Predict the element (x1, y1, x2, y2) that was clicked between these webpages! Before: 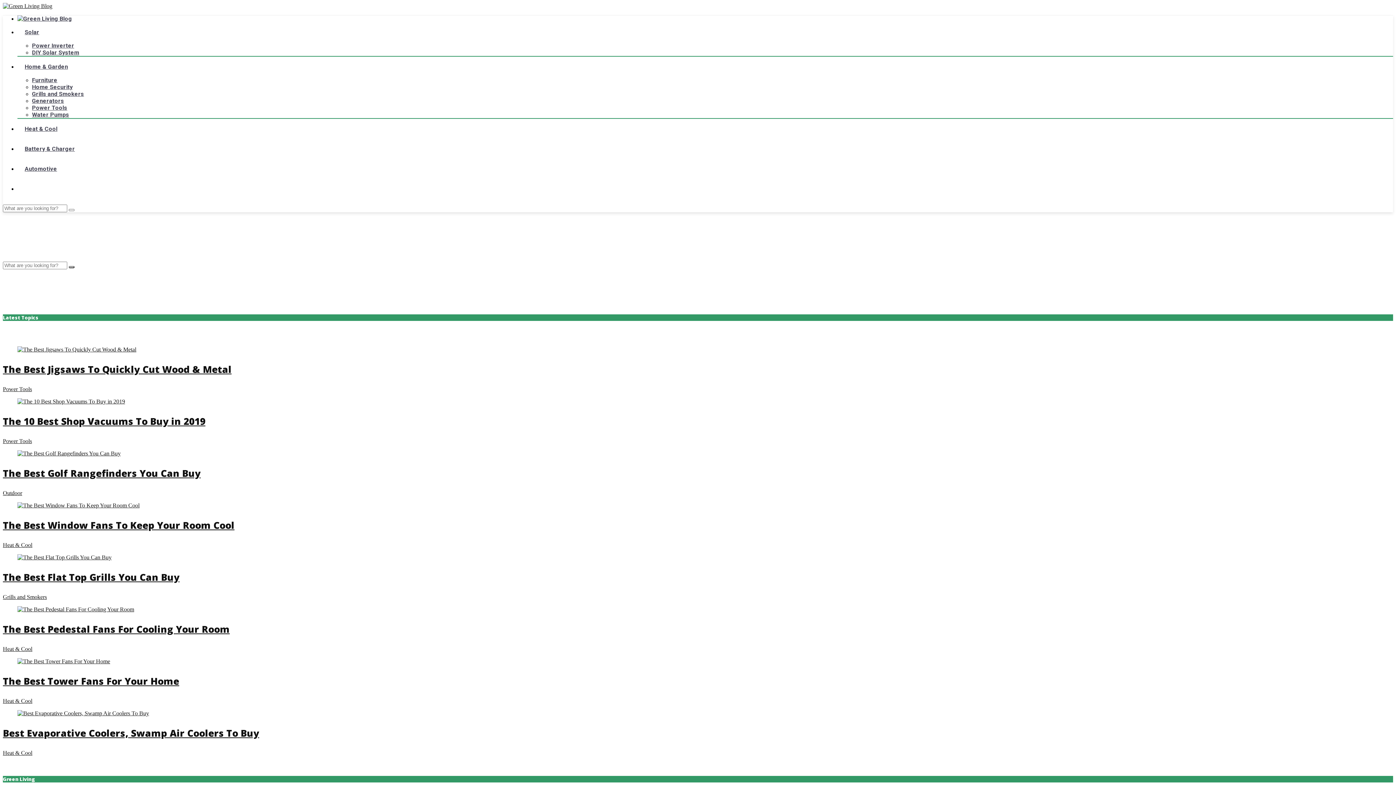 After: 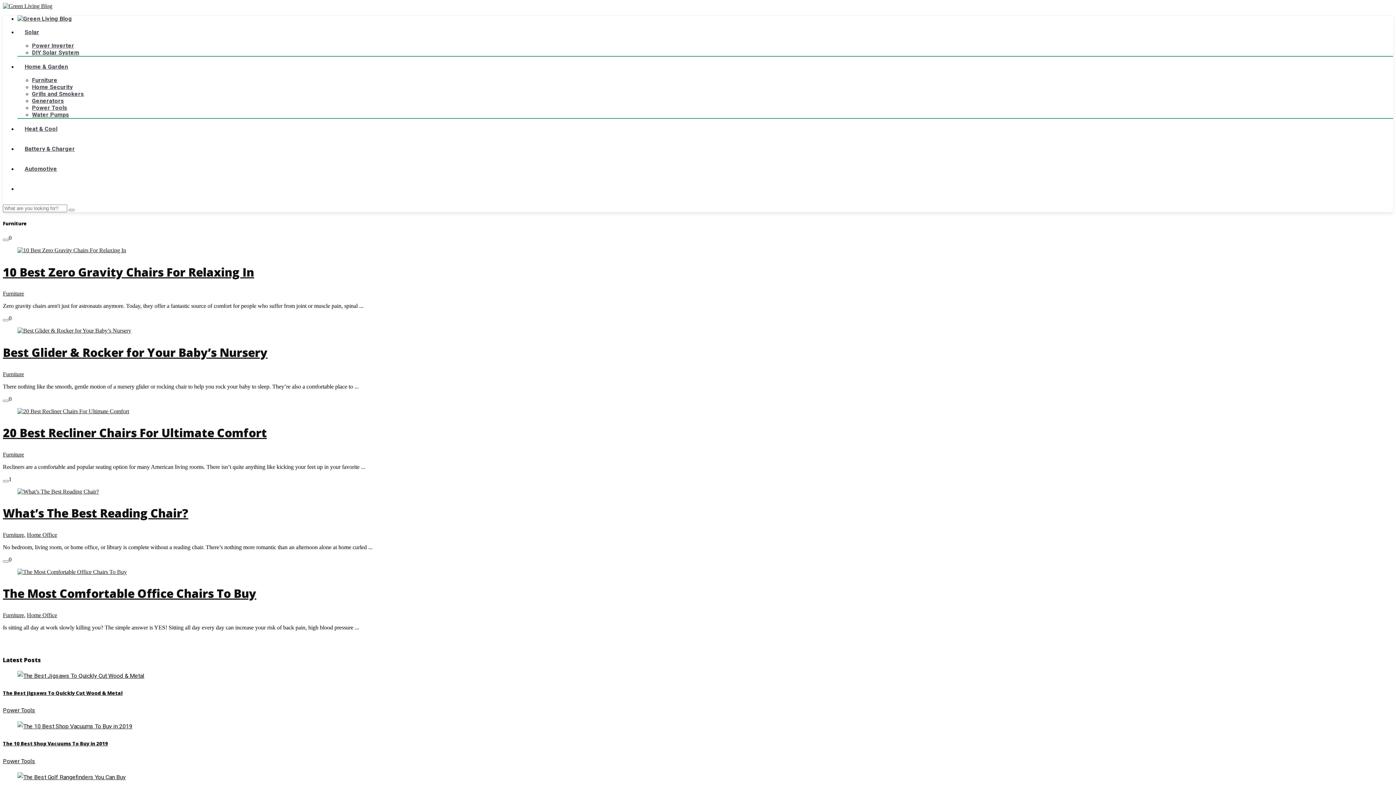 Action: label: Furniture bbox: (32, 76, 57, 83)